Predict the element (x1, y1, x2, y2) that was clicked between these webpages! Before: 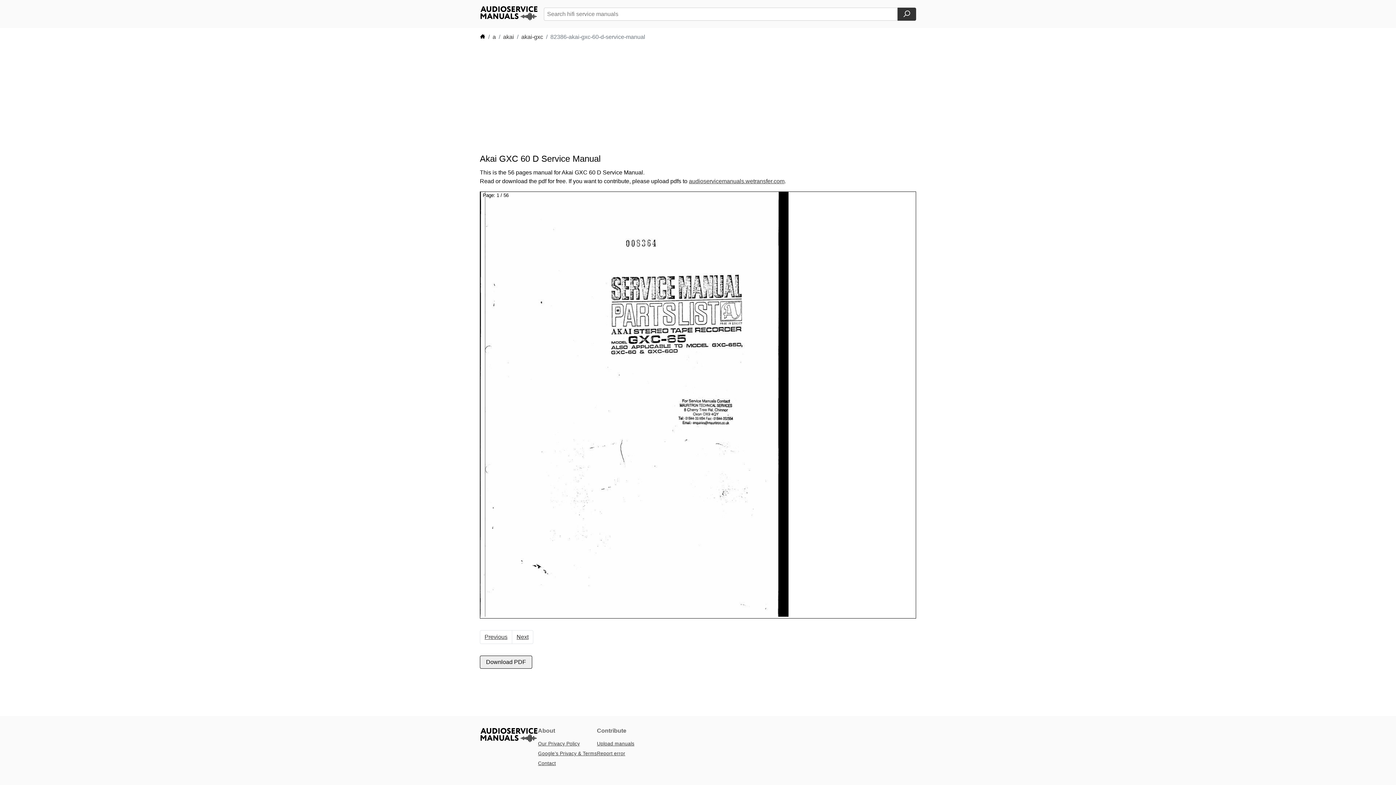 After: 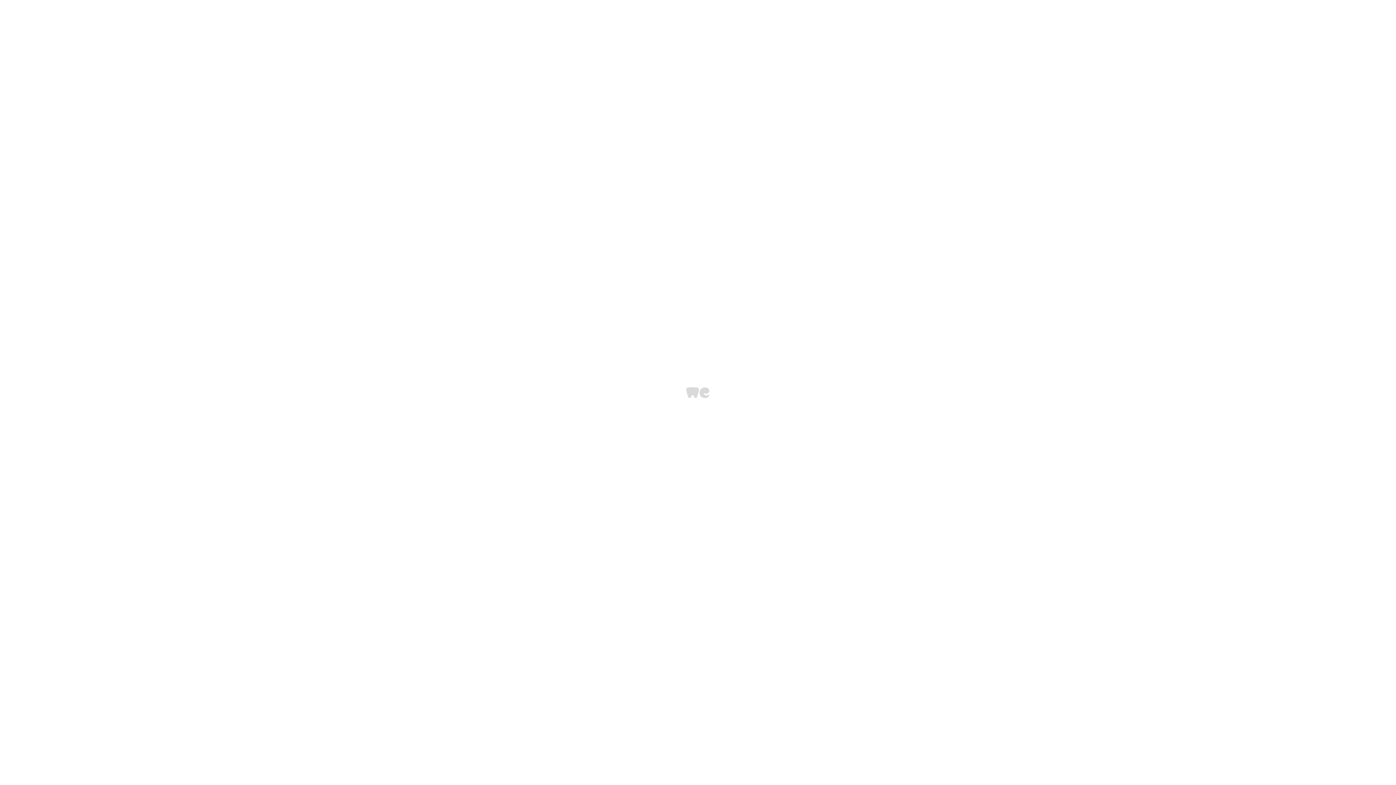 Action: bbox: (689, 178, 784, 184) label: audioservicemanuals.wetransfer.com